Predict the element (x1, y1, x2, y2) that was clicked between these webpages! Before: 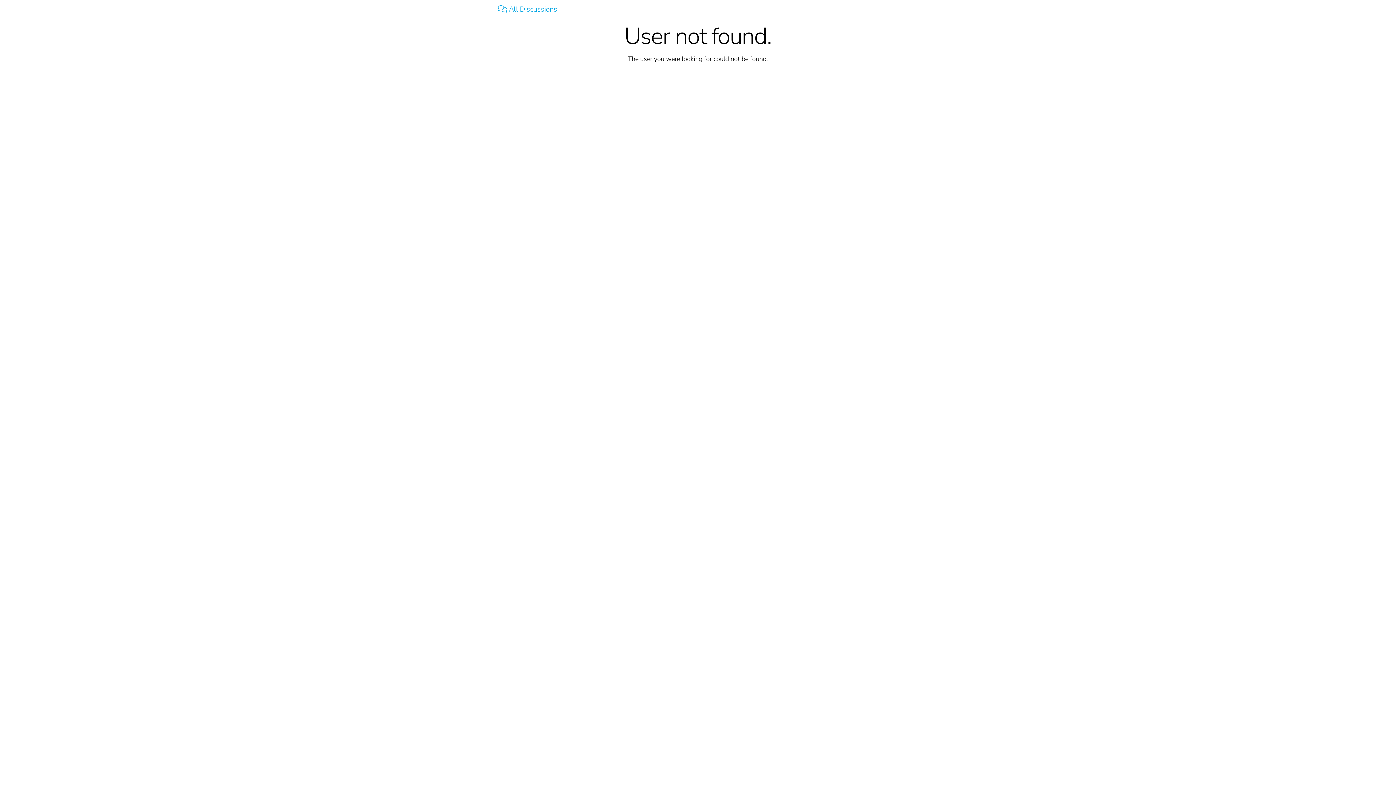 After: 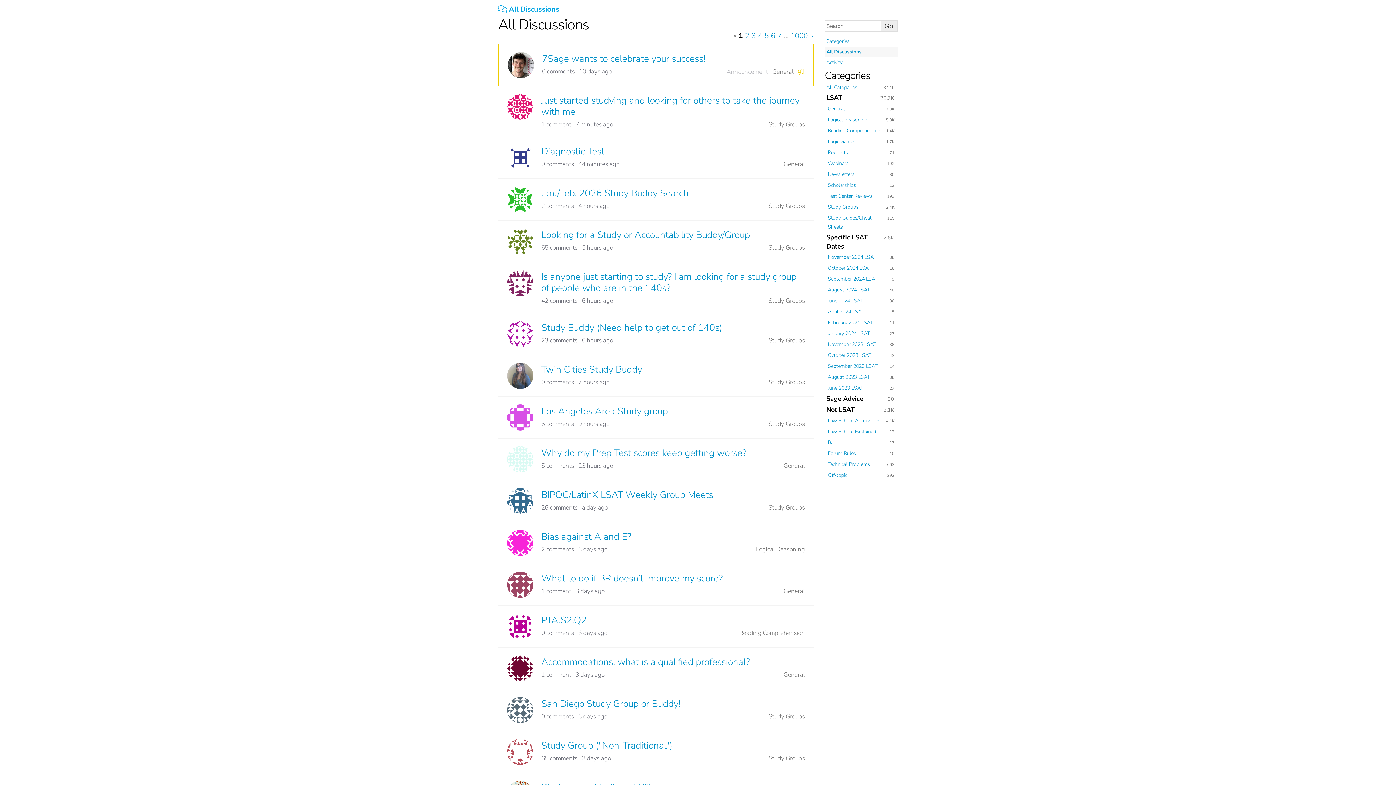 Action: label:  All Discussions bbox: (493, 3, 561, 14)